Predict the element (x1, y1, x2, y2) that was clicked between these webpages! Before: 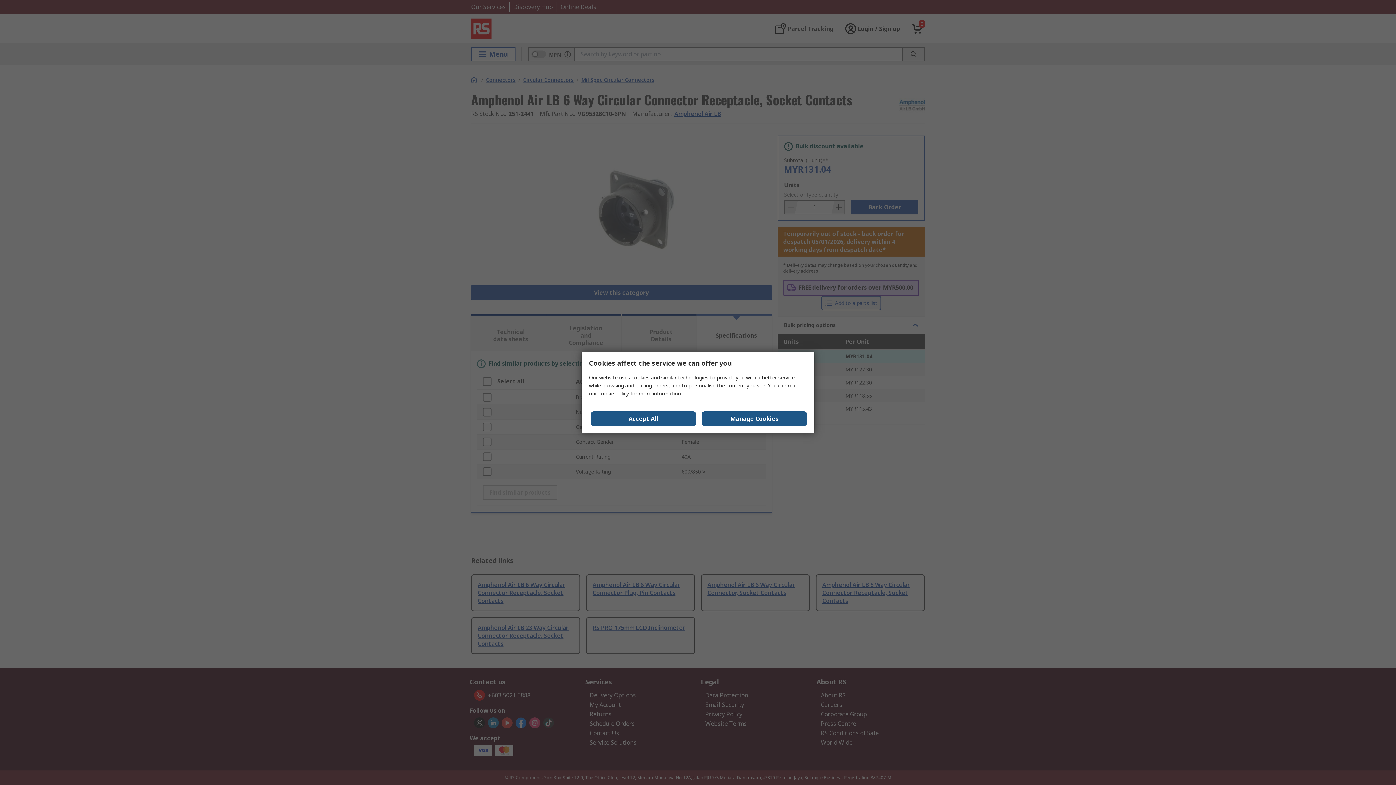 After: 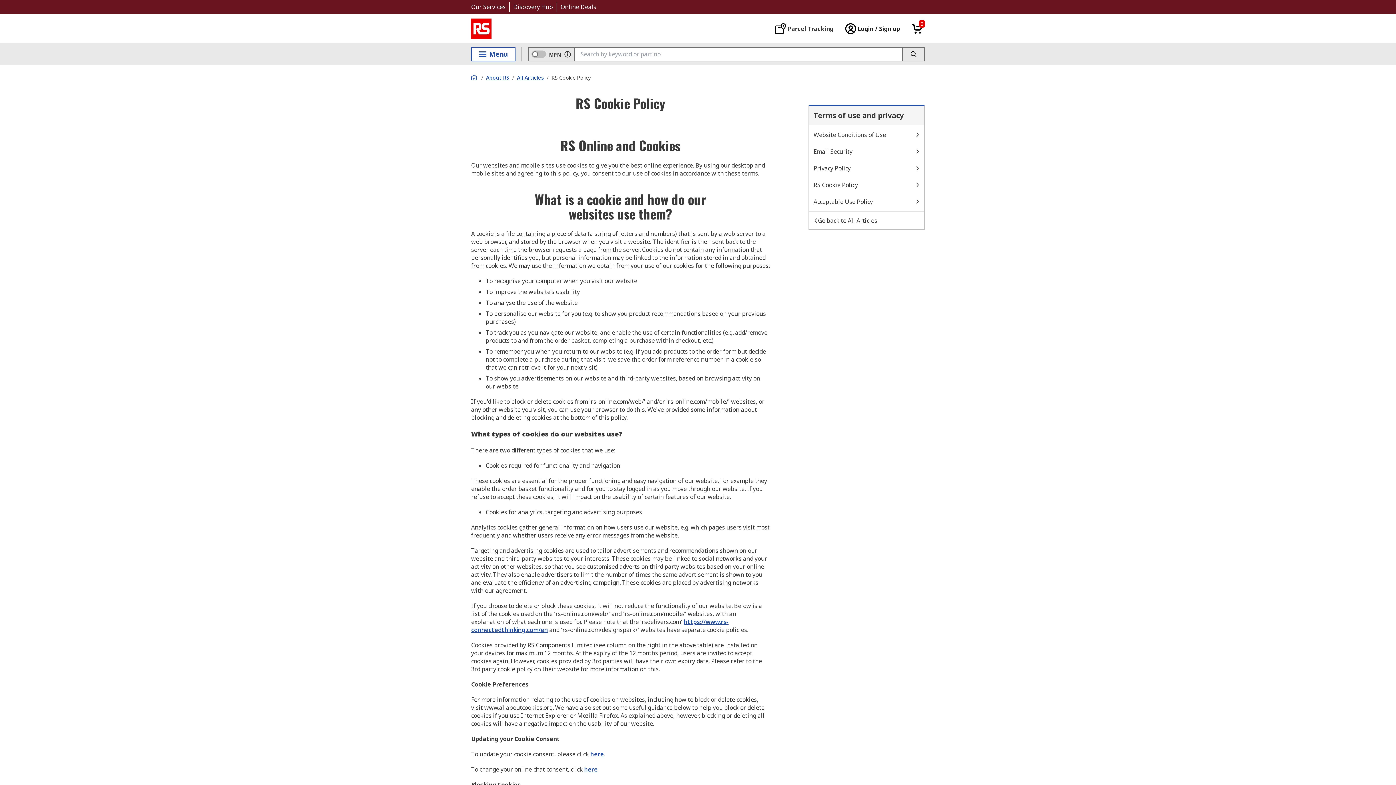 Action: bbox: (598, 390, 629, 397) label: cookie policy